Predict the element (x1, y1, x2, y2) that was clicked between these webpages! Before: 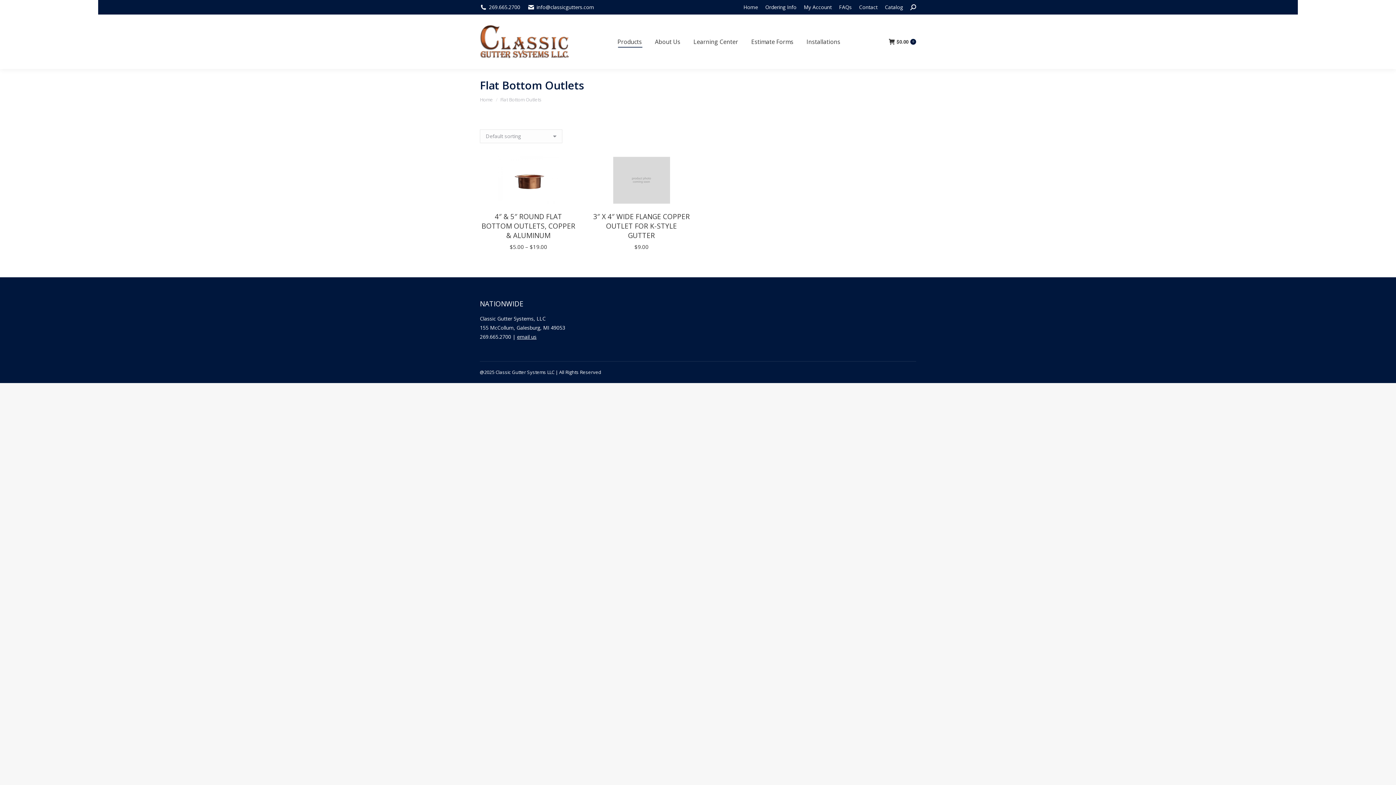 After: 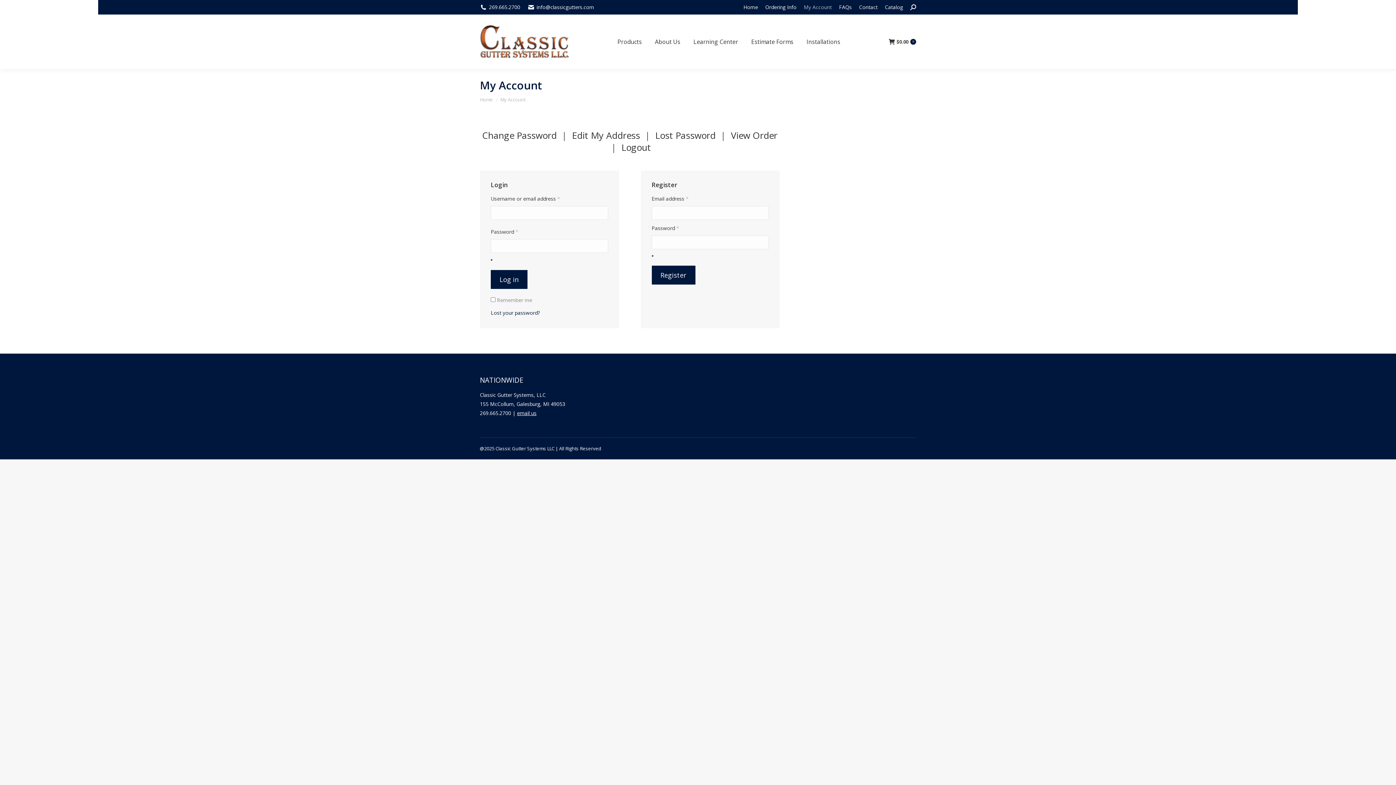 Action: bbox: (804, 3, 832, 10) label: My Account